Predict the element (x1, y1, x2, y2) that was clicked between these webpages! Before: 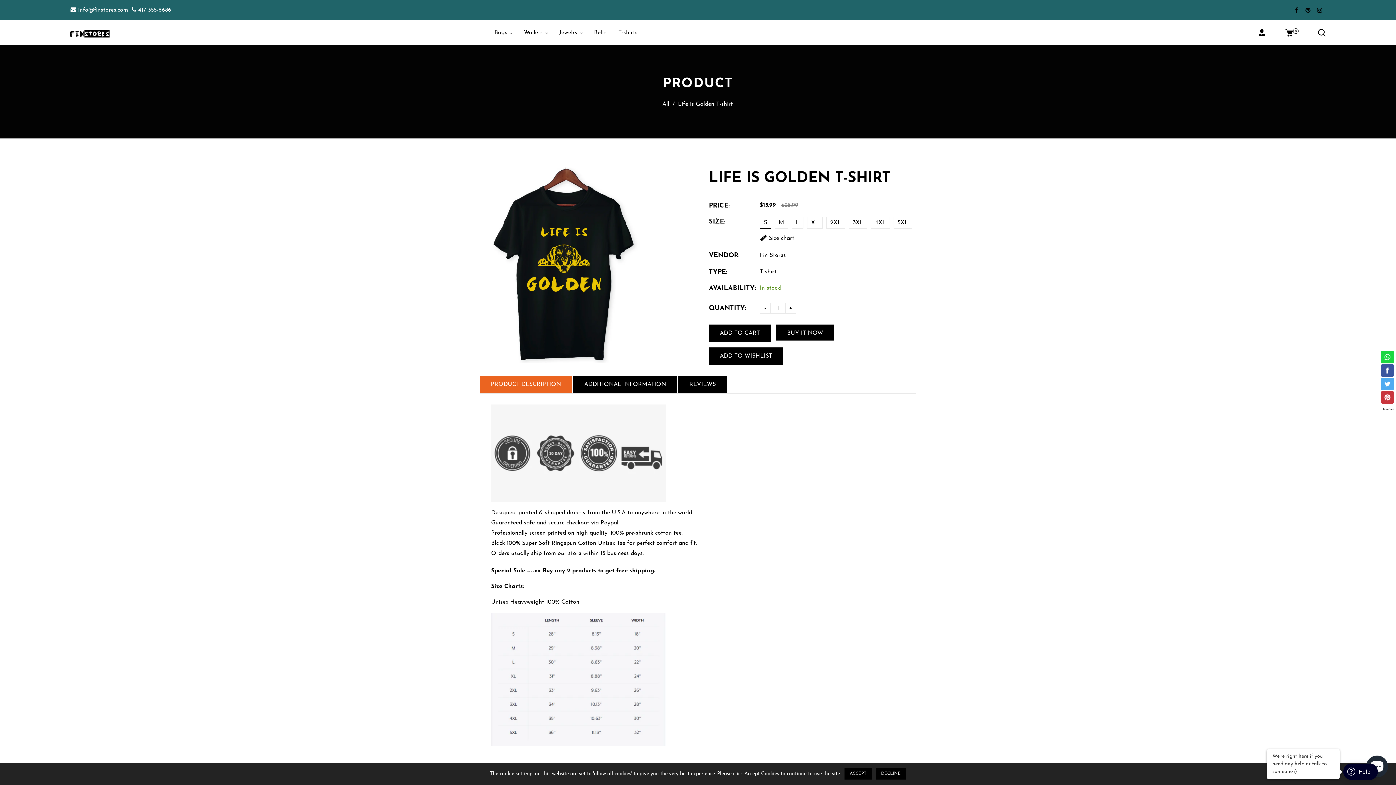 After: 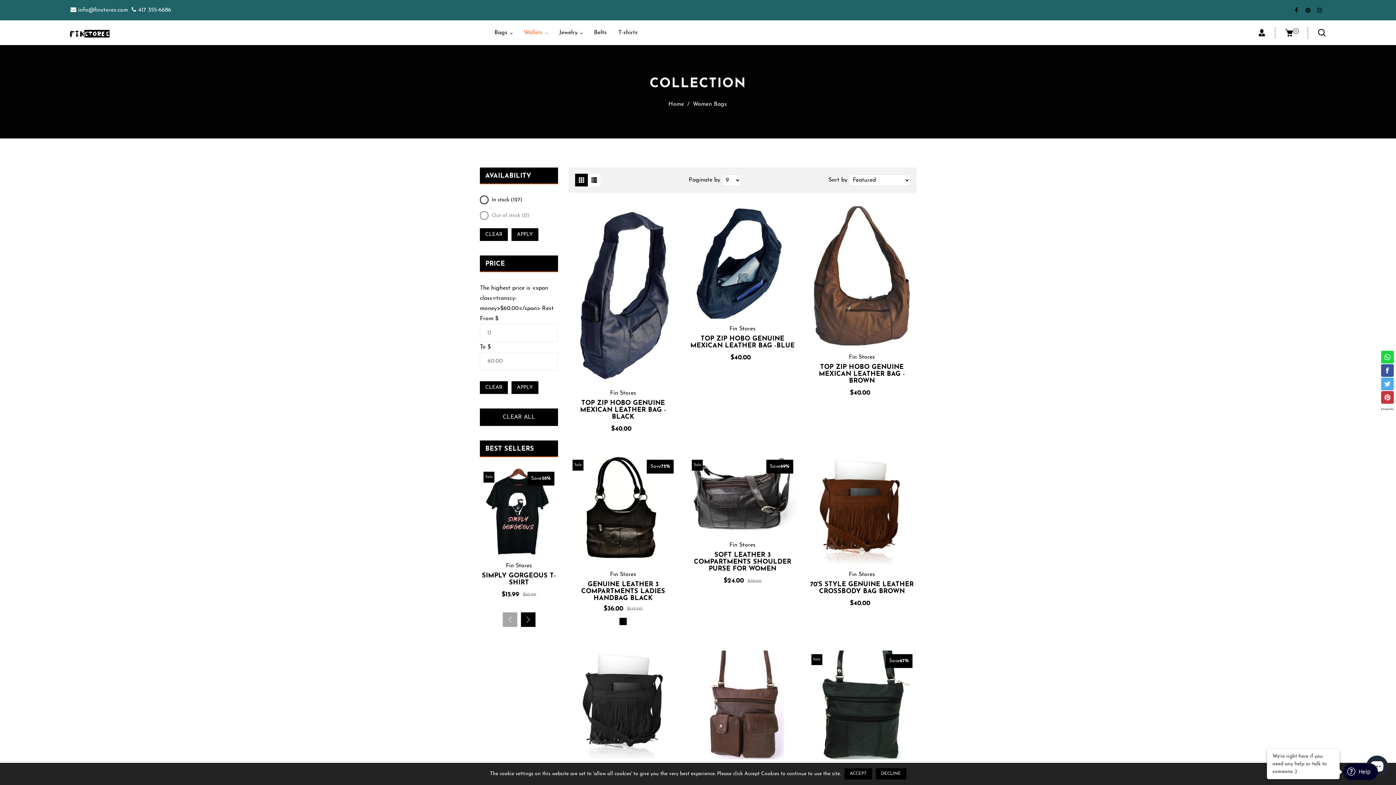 Action: bbox: (518, 22, 553, 43) label: Wallets 